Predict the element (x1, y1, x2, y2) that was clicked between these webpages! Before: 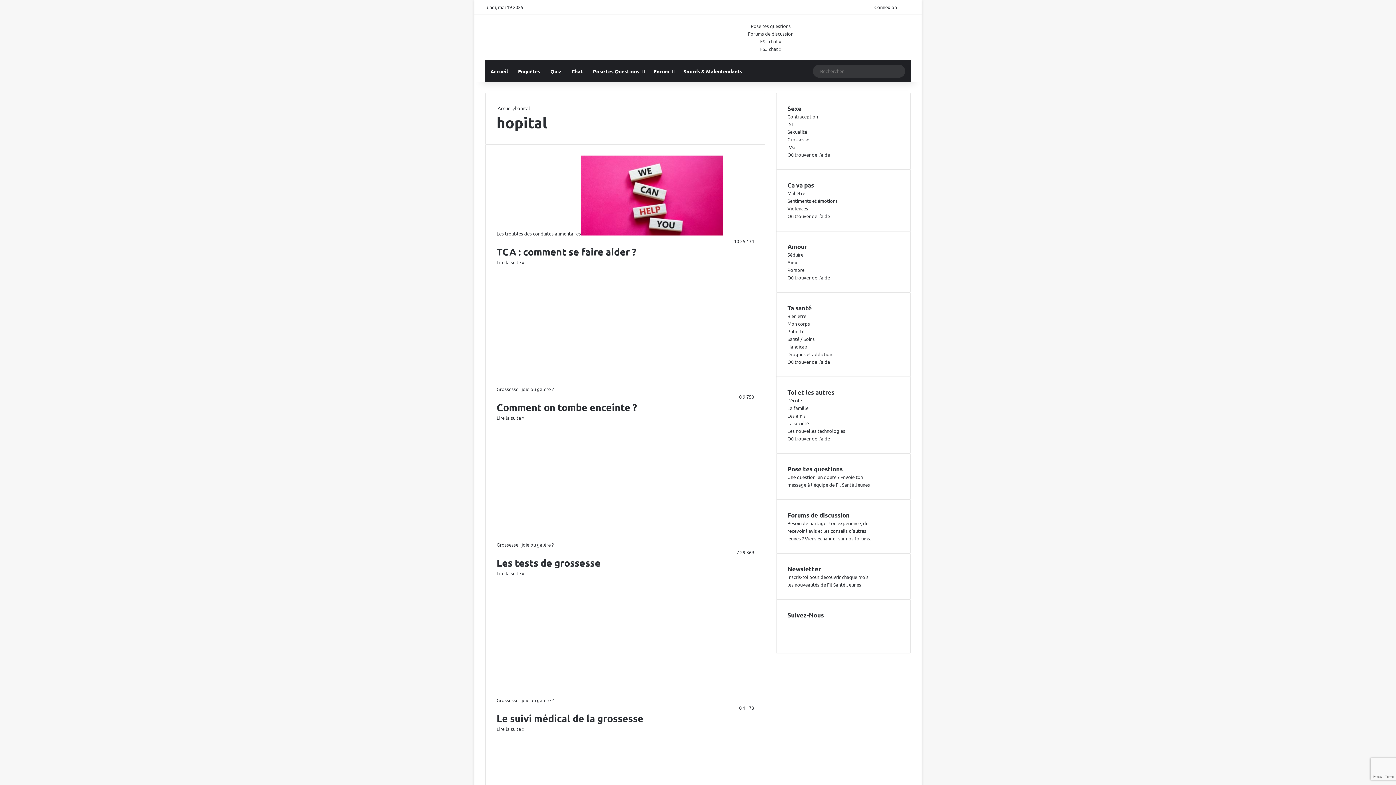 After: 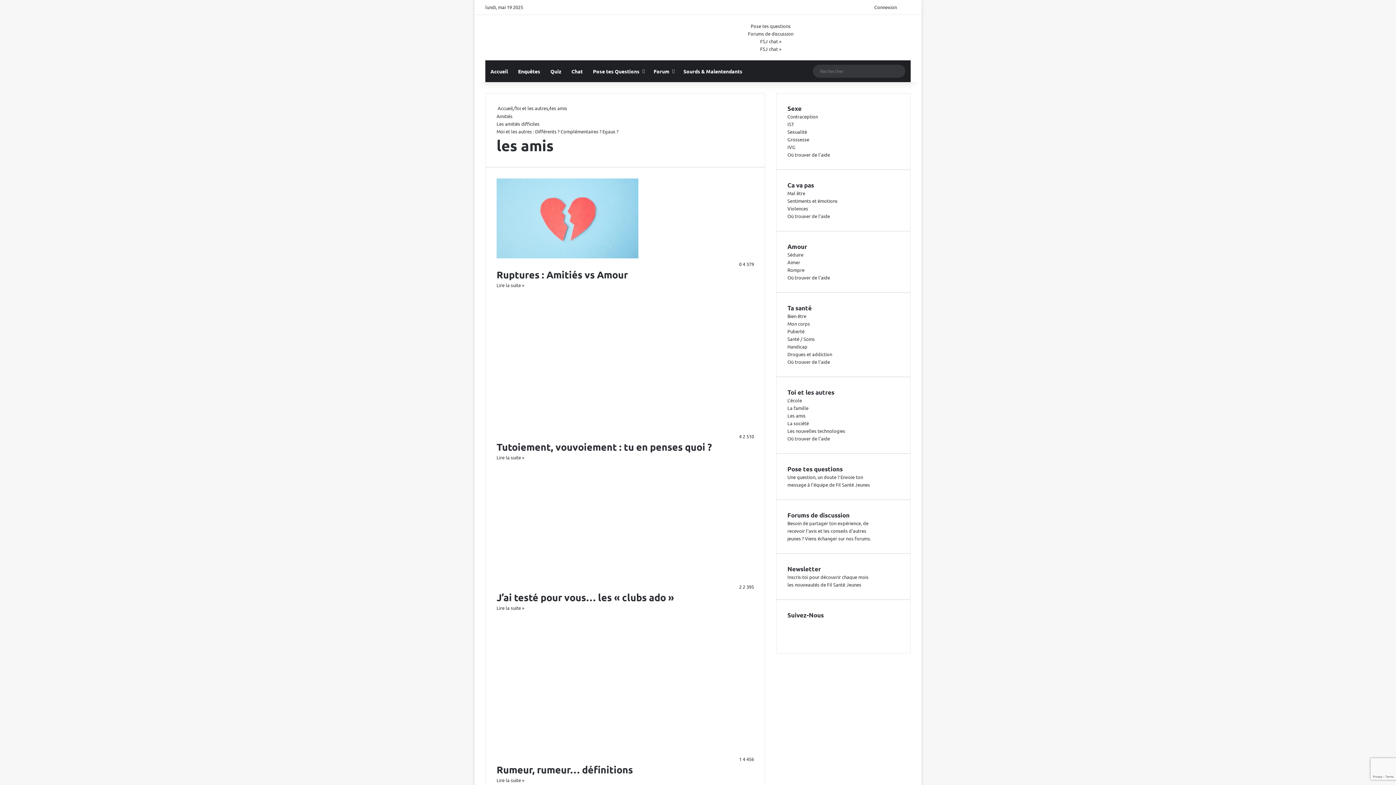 Action: label: Les amis bbox: (787, 412, 805, 418)